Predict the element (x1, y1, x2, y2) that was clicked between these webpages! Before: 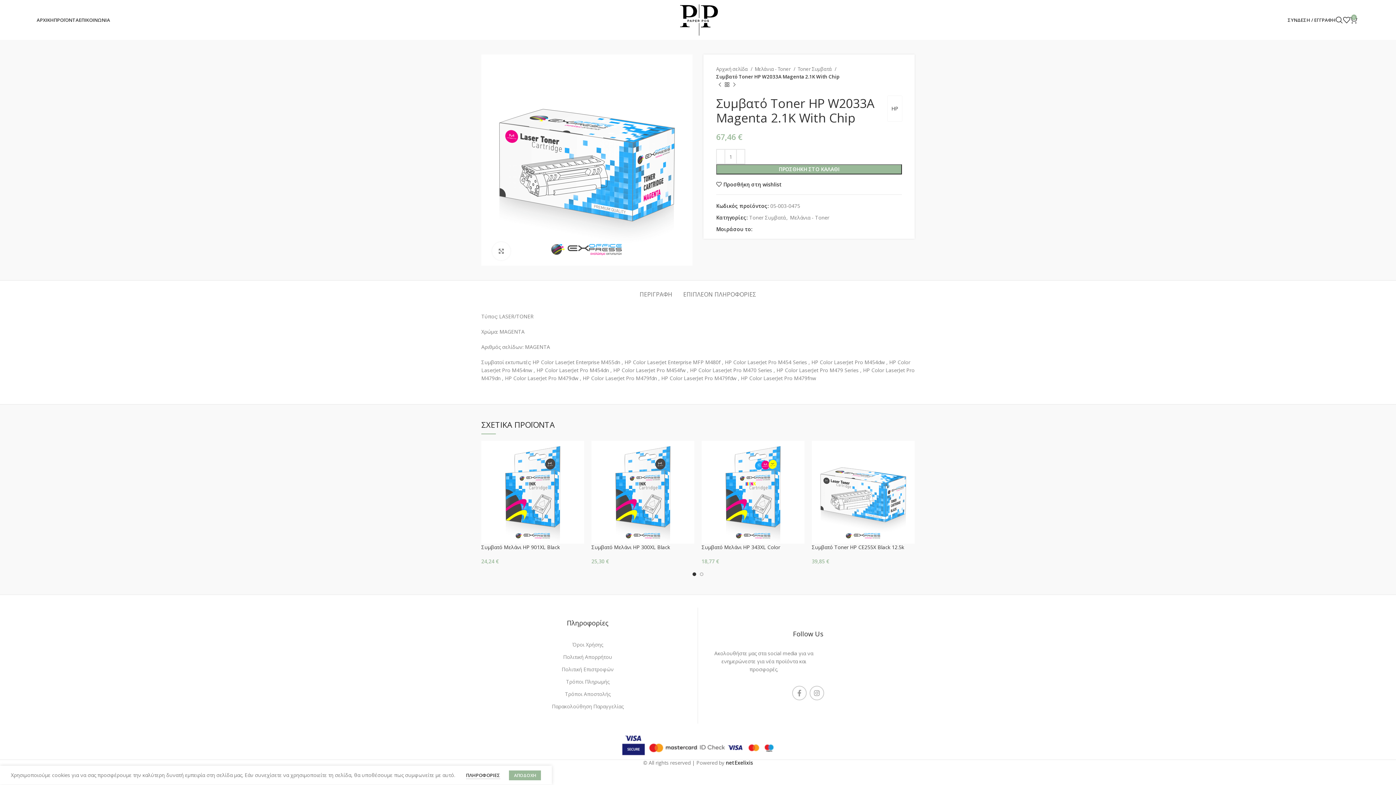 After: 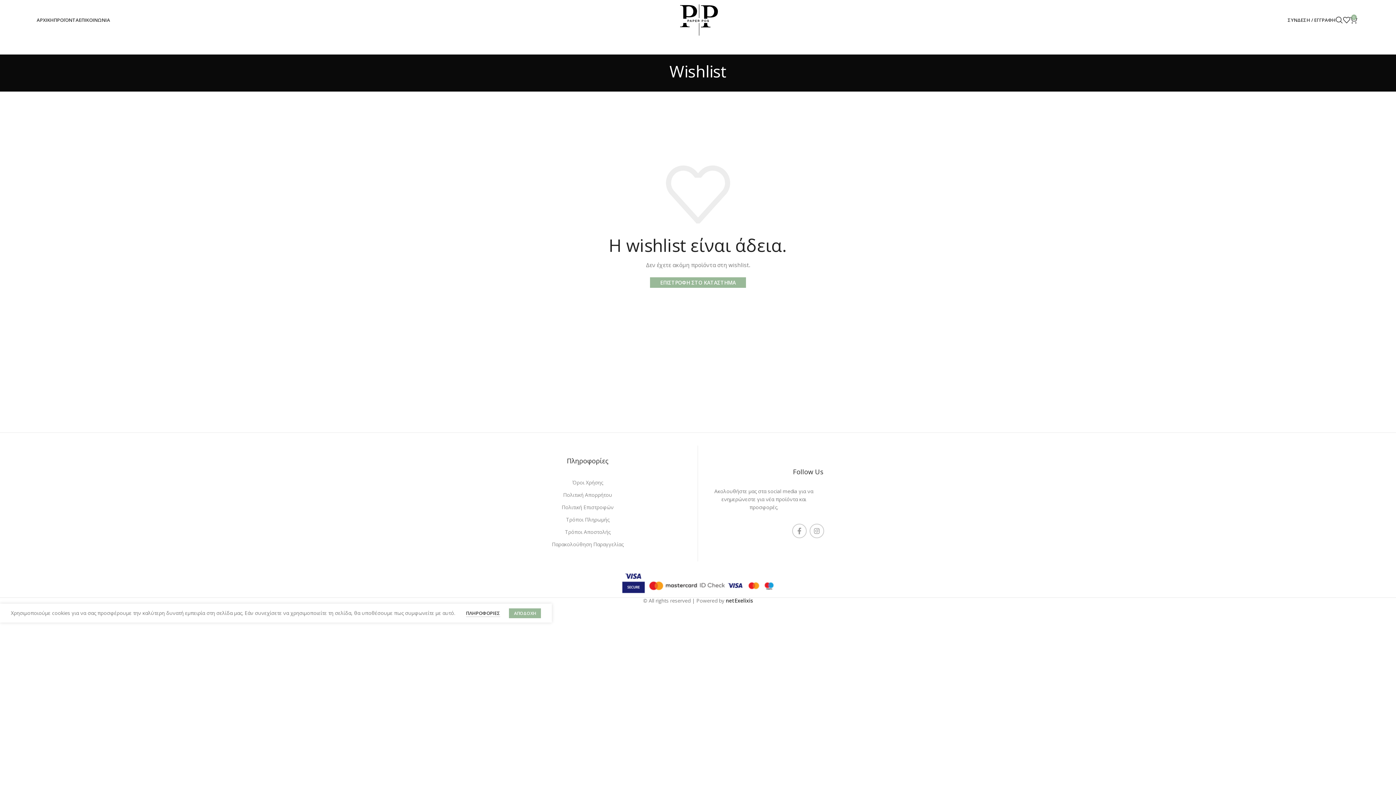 Action: bbox: (1343, 12, 1350, 27)